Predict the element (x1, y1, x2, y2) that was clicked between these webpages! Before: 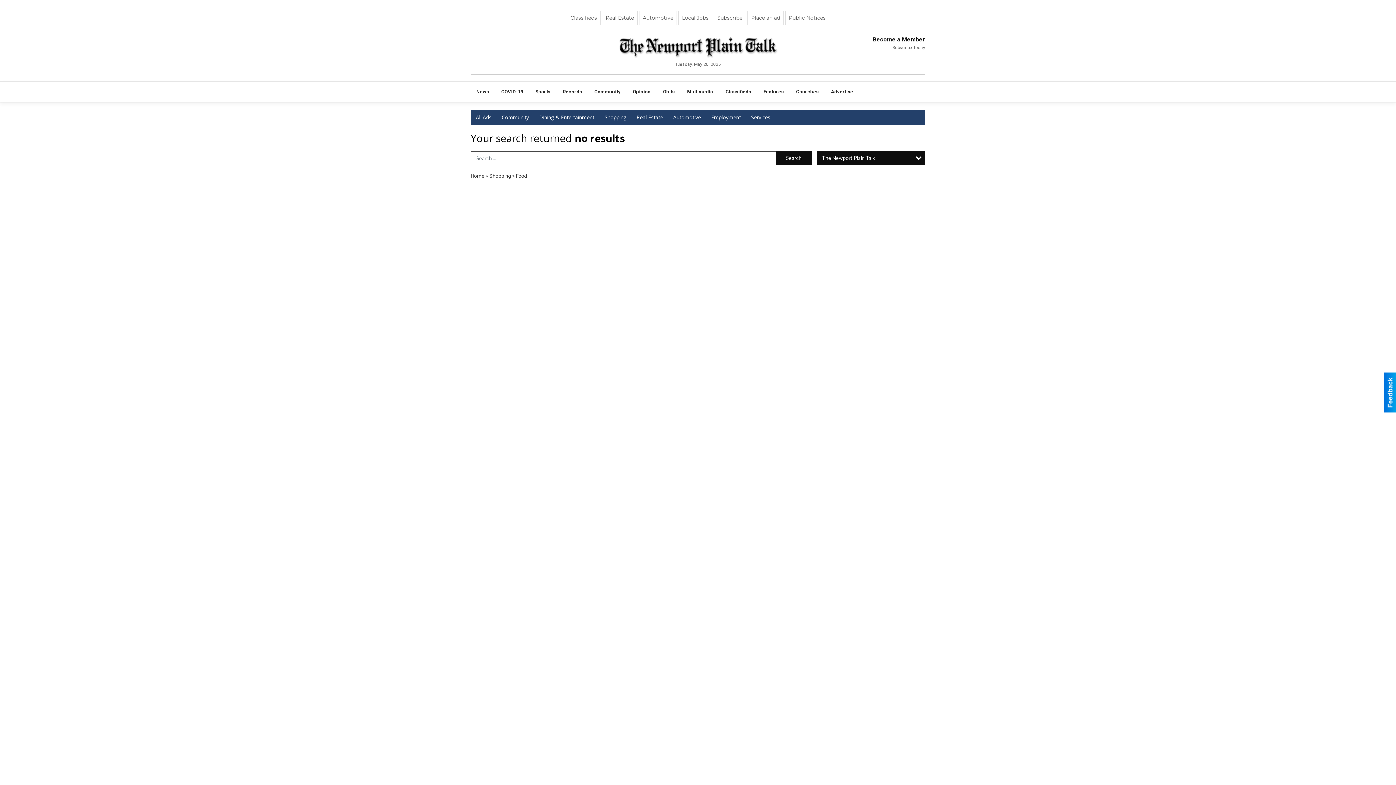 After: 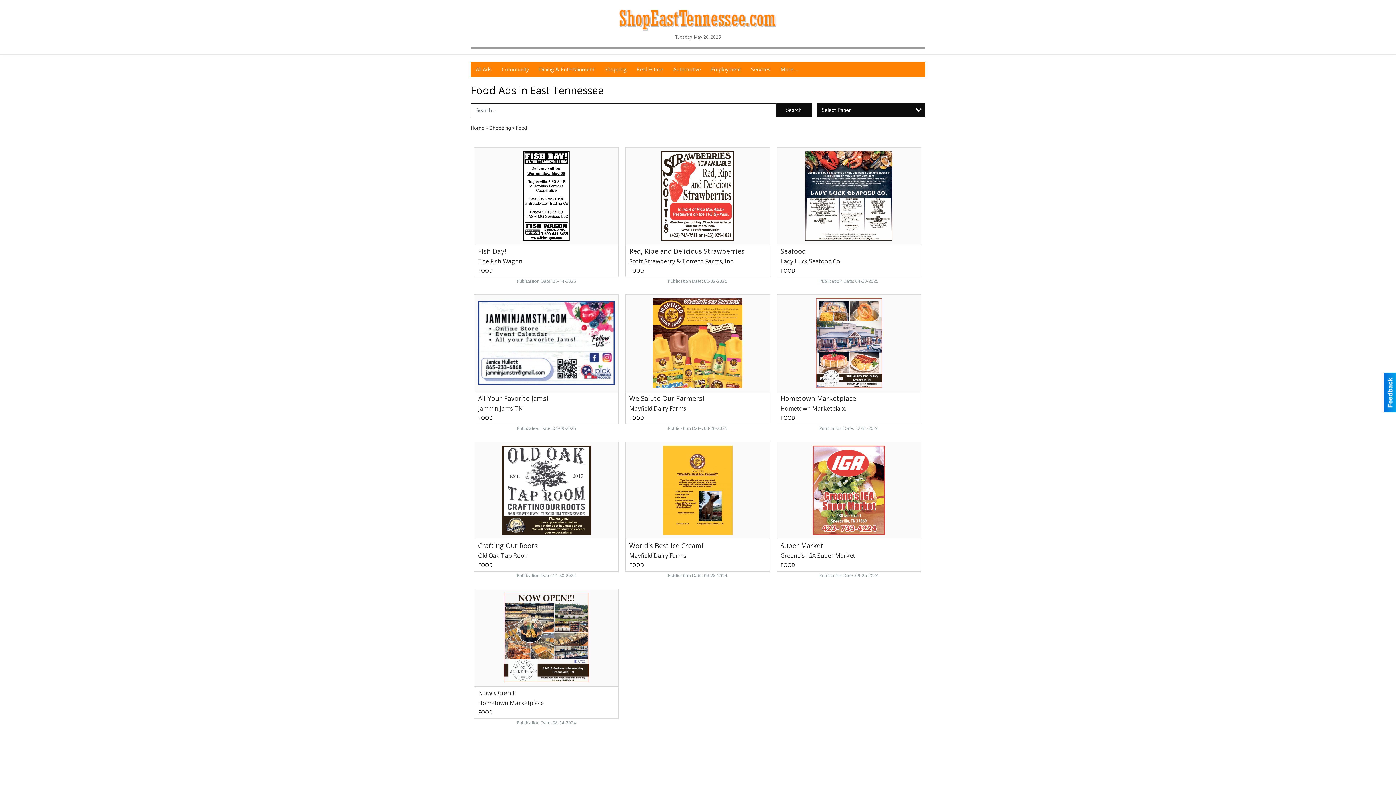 Action: label: Search bbox: (776, 151, 811, 165)